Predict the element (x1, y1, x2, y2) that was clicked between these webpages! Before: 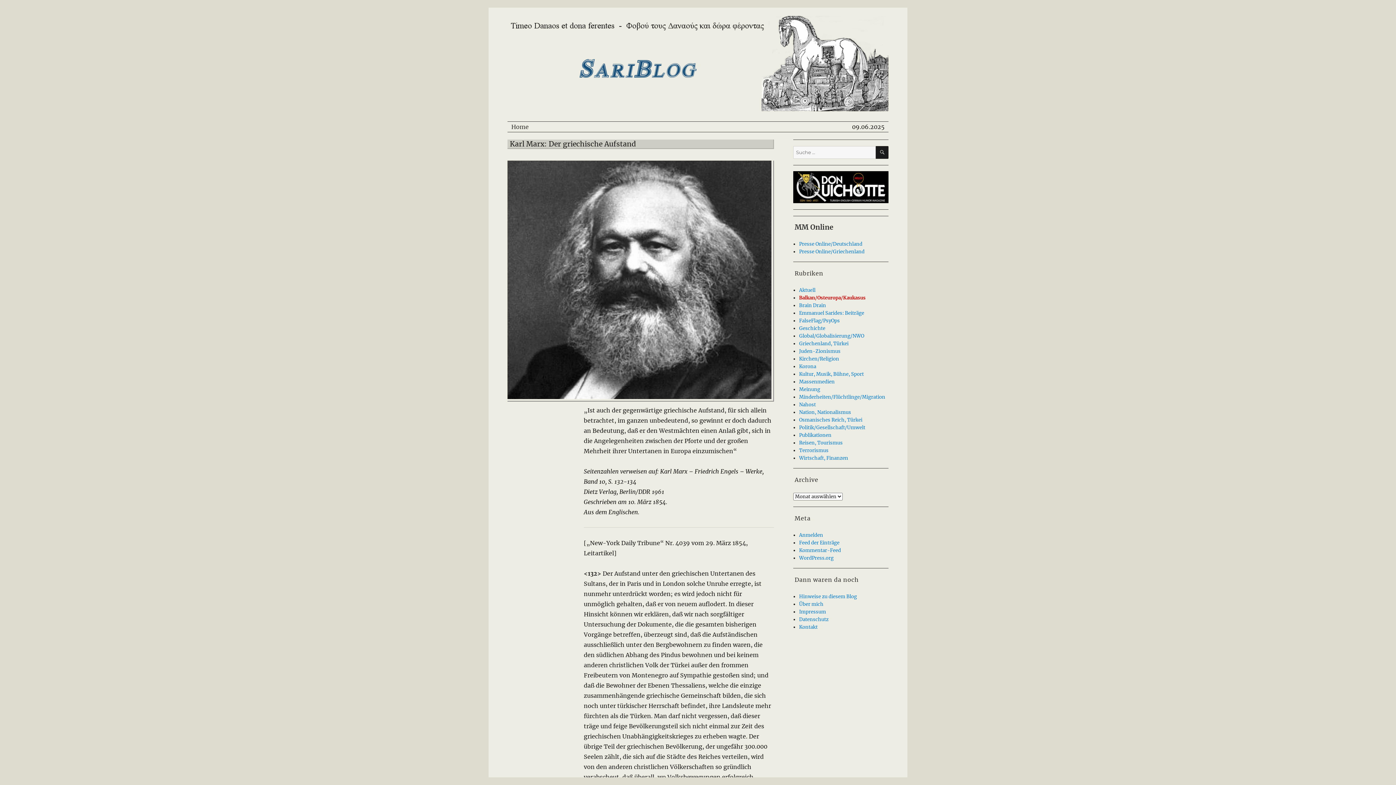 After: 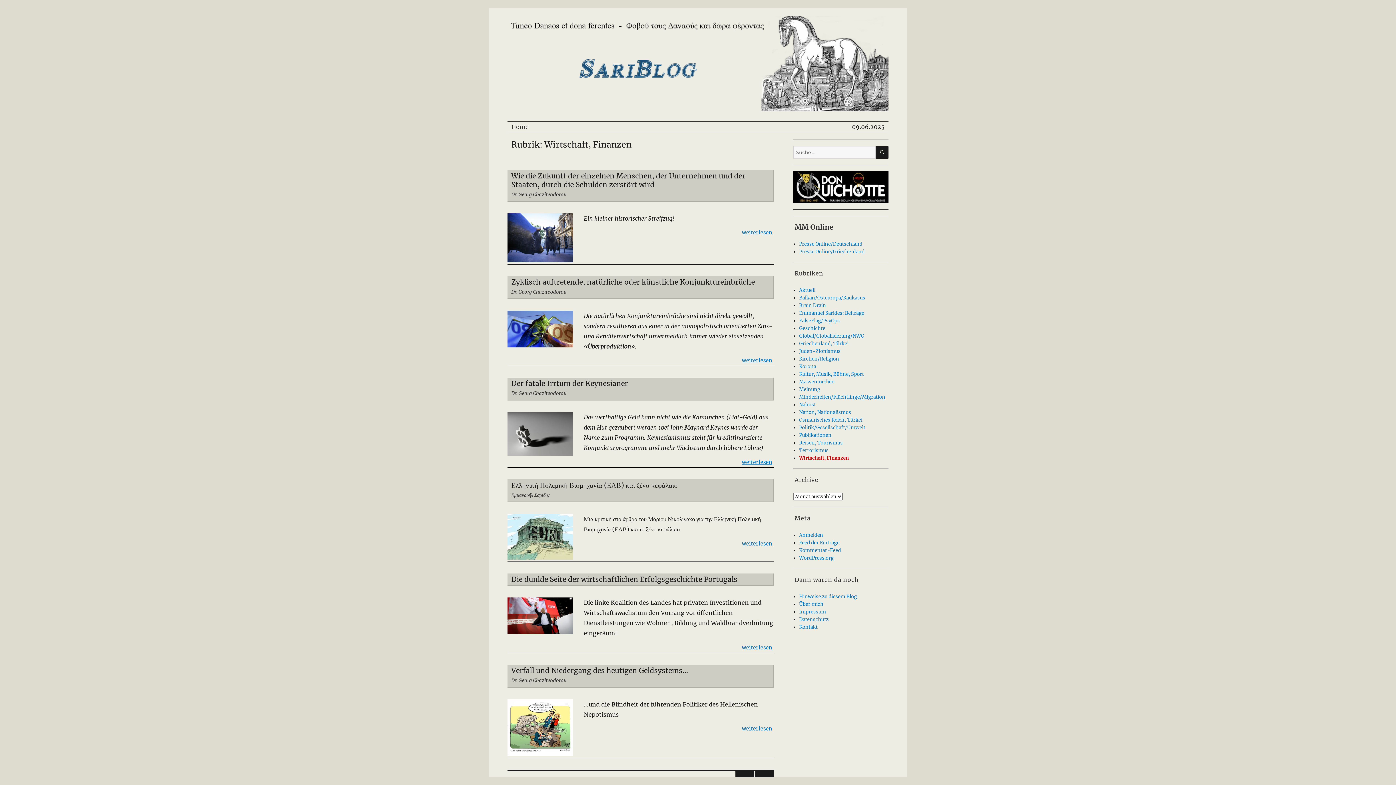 Action: label: Wirtschaft, Finanzen bbox: (799, 455, 848, 461)